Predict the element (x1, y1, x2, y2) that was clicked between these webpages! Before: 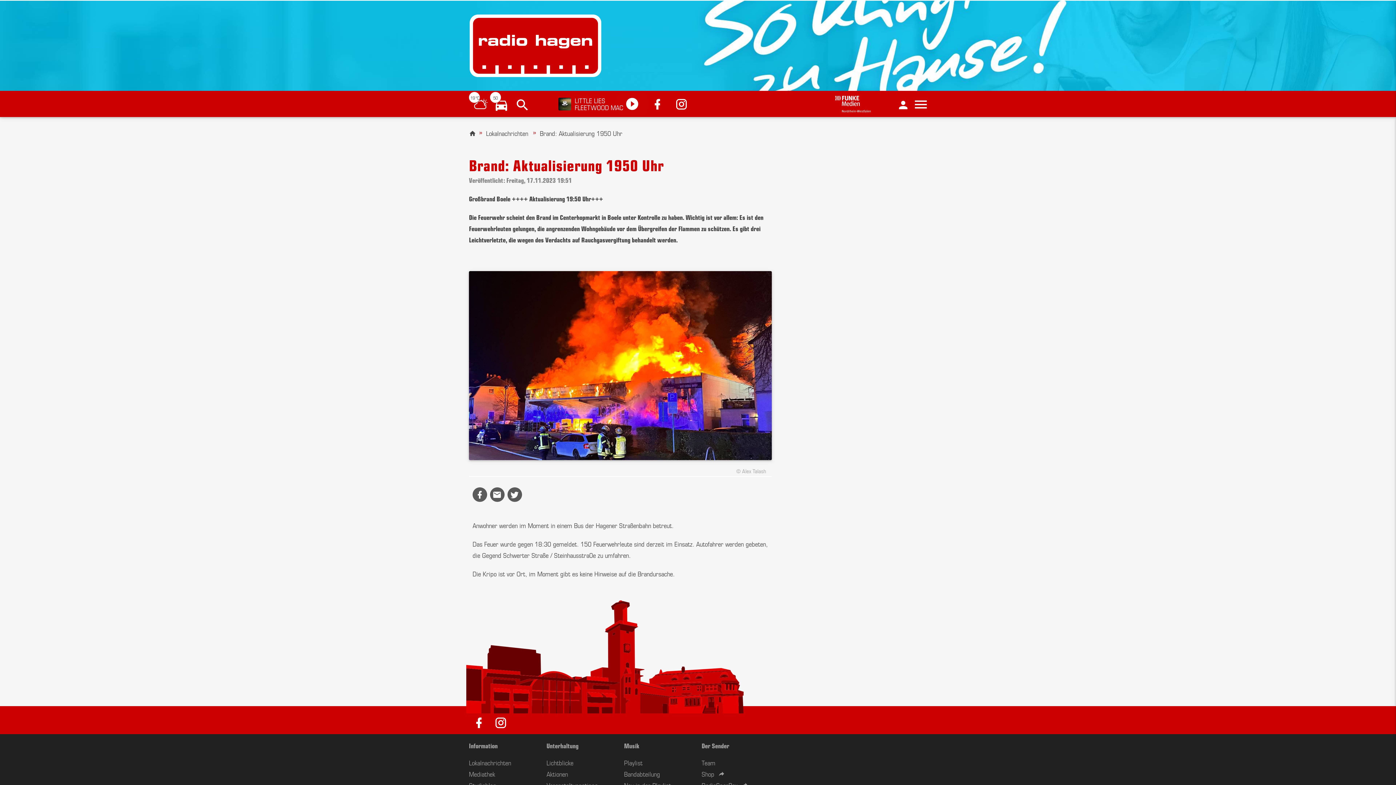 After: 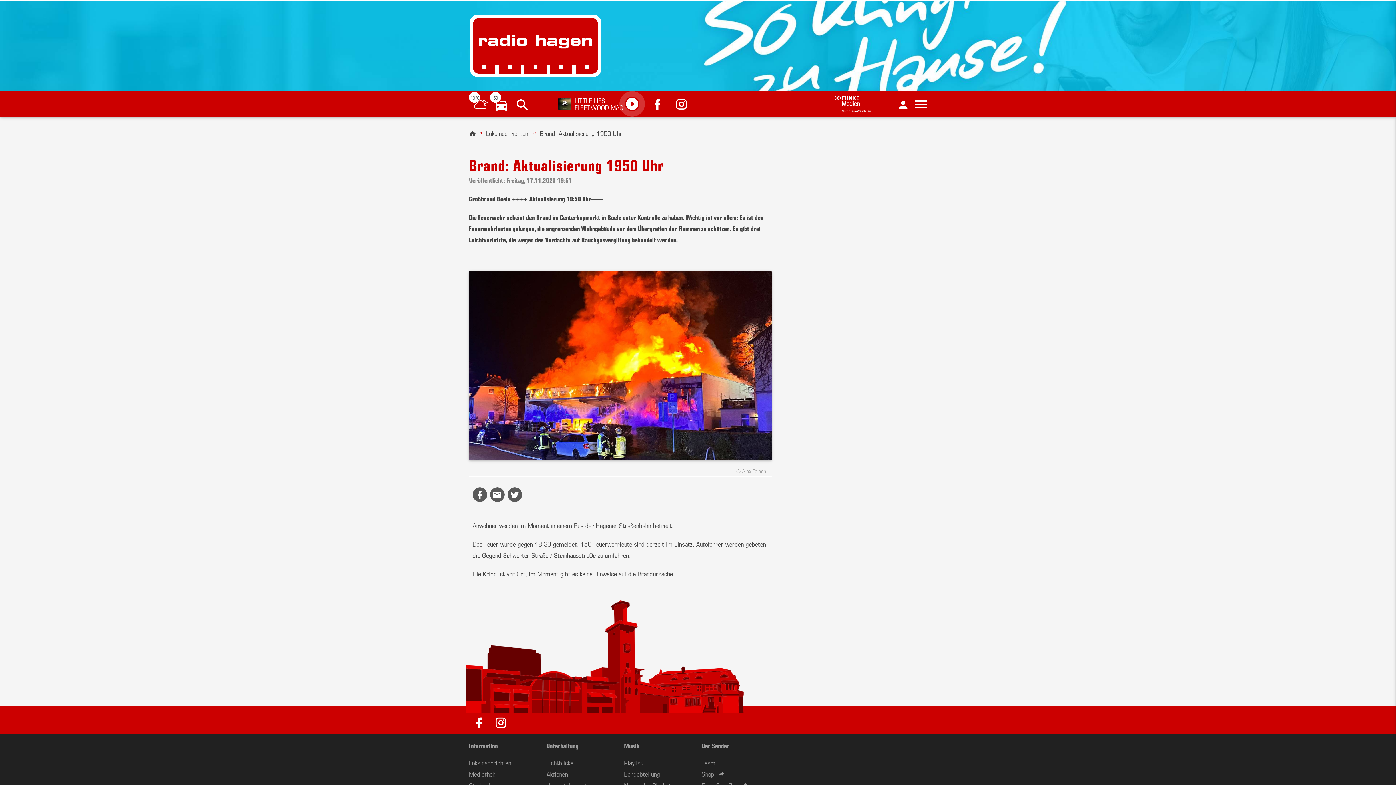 Action: bbox: (472, 717, 485, 728)